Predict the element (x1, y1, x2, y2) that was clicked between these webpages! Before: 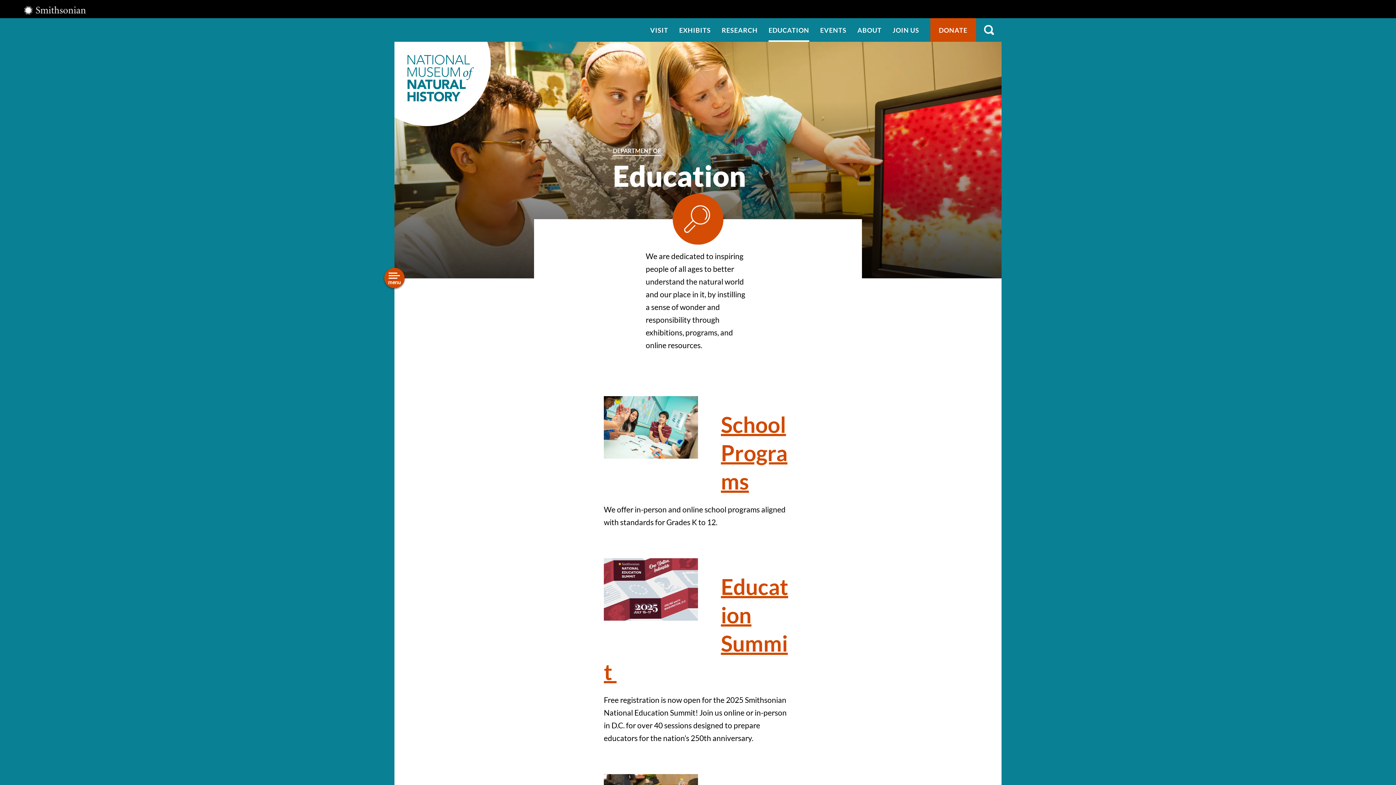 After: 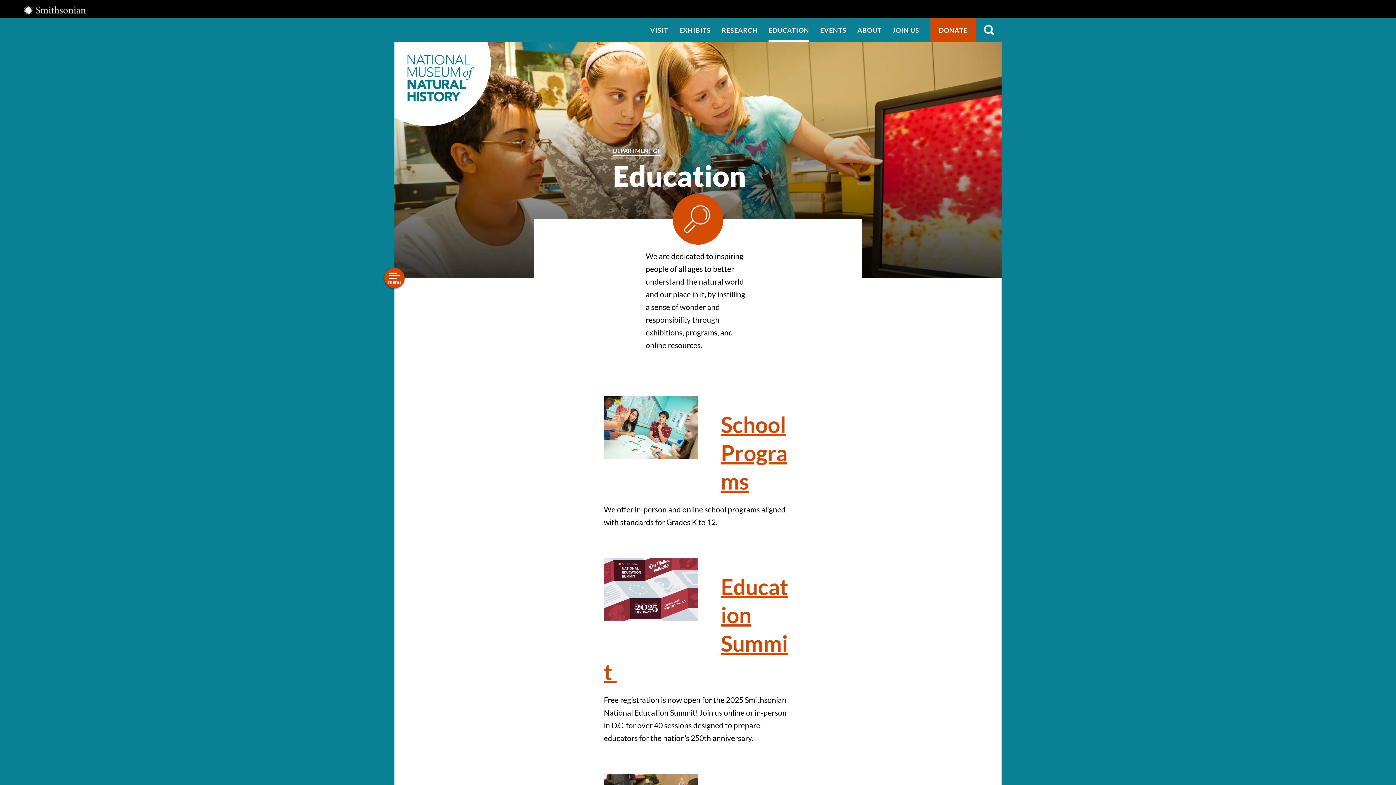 Action: bbox: (768, 18, 809, 41) label: EDUCATION